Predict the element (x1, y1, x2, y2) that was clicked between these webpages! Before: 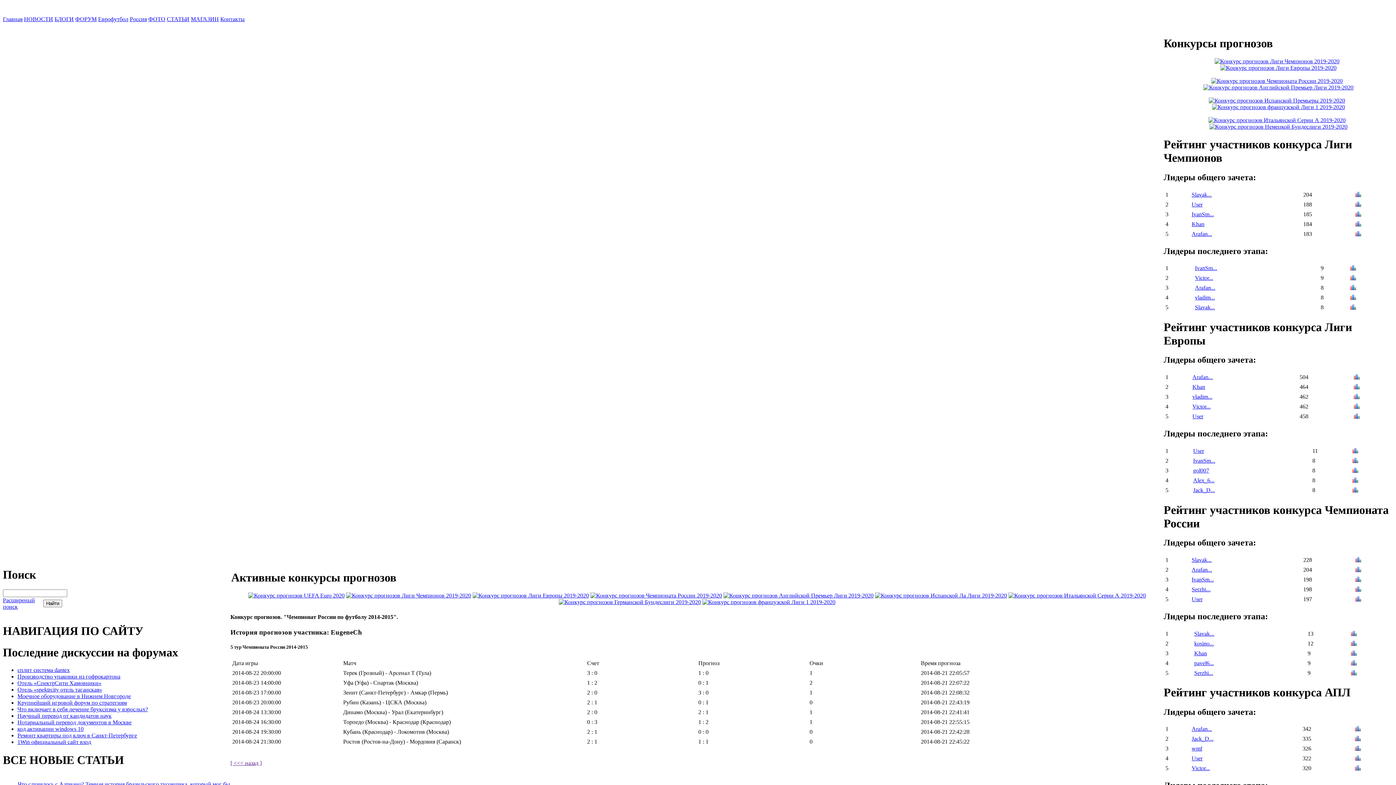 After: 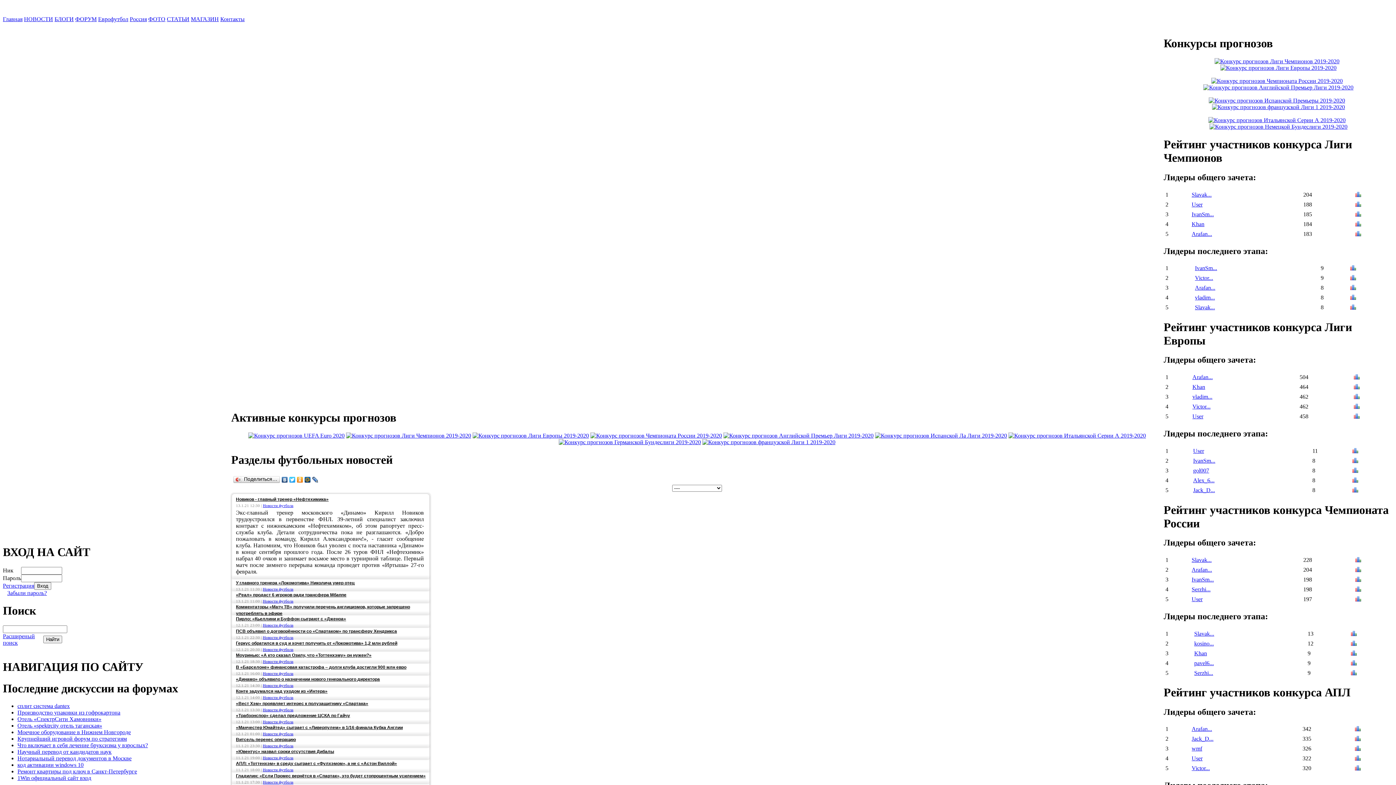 Action: bbox: (24, 16, 53, 22) label: НОВОСТИ